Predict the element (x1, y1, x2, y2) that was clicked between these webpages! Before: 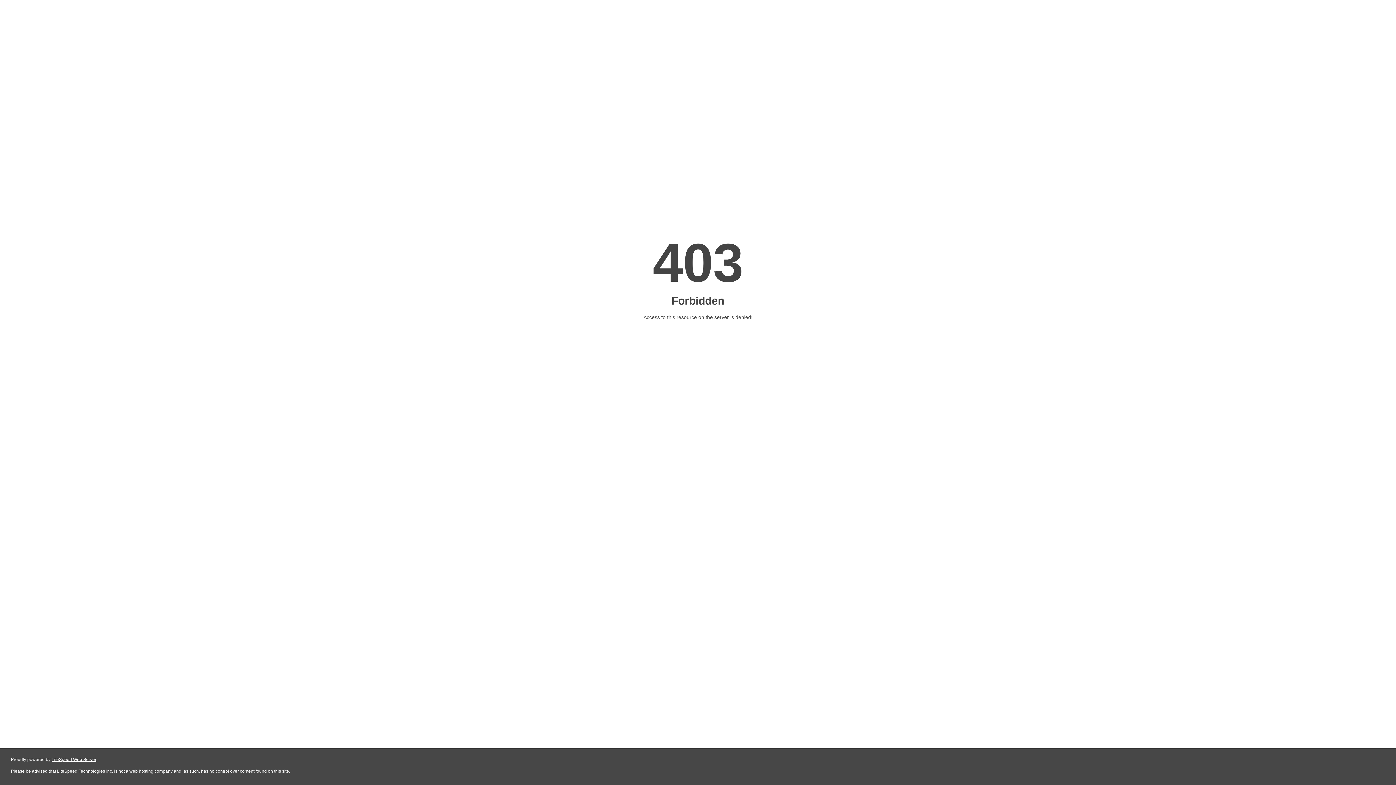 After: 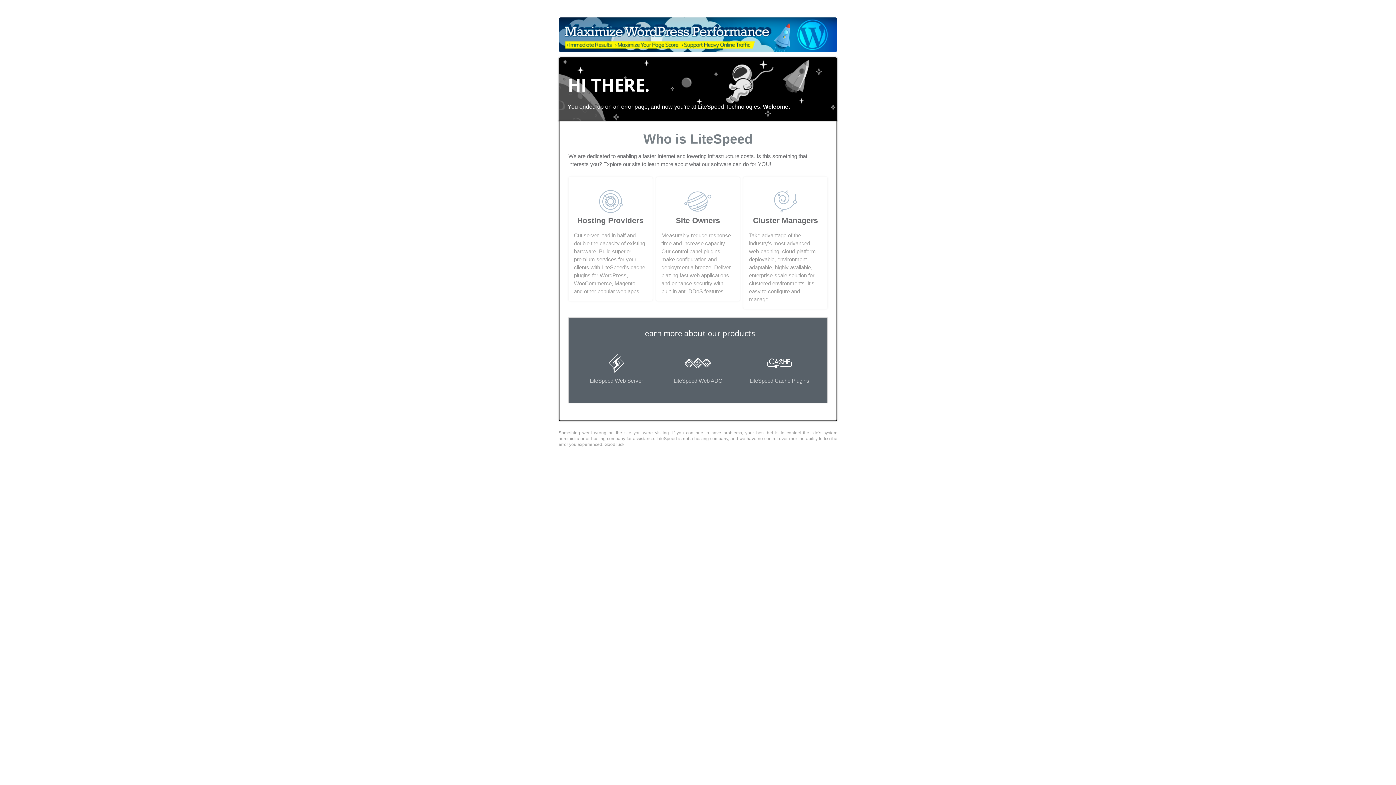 Action: label: LiteSpeed Web Server bbox: (51, 757, 96, 762)